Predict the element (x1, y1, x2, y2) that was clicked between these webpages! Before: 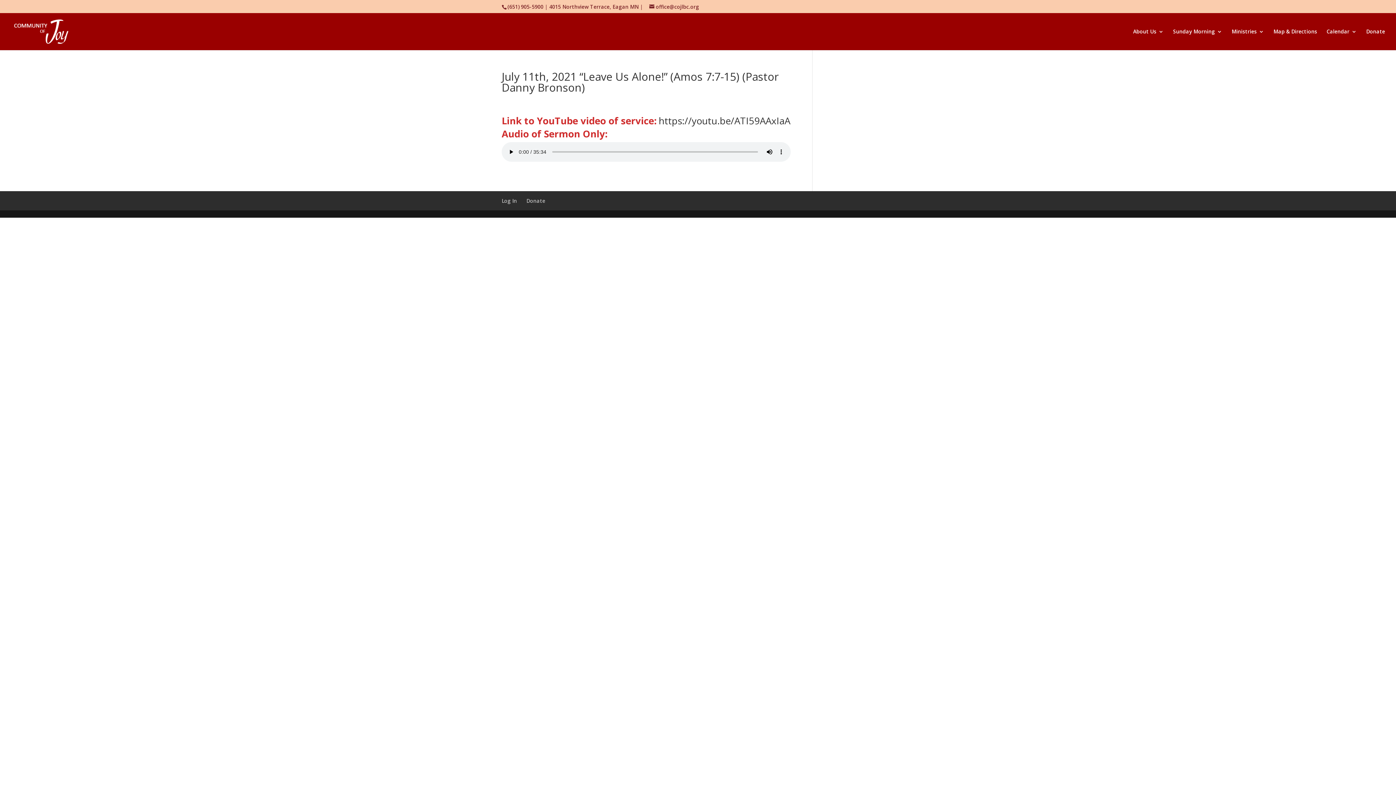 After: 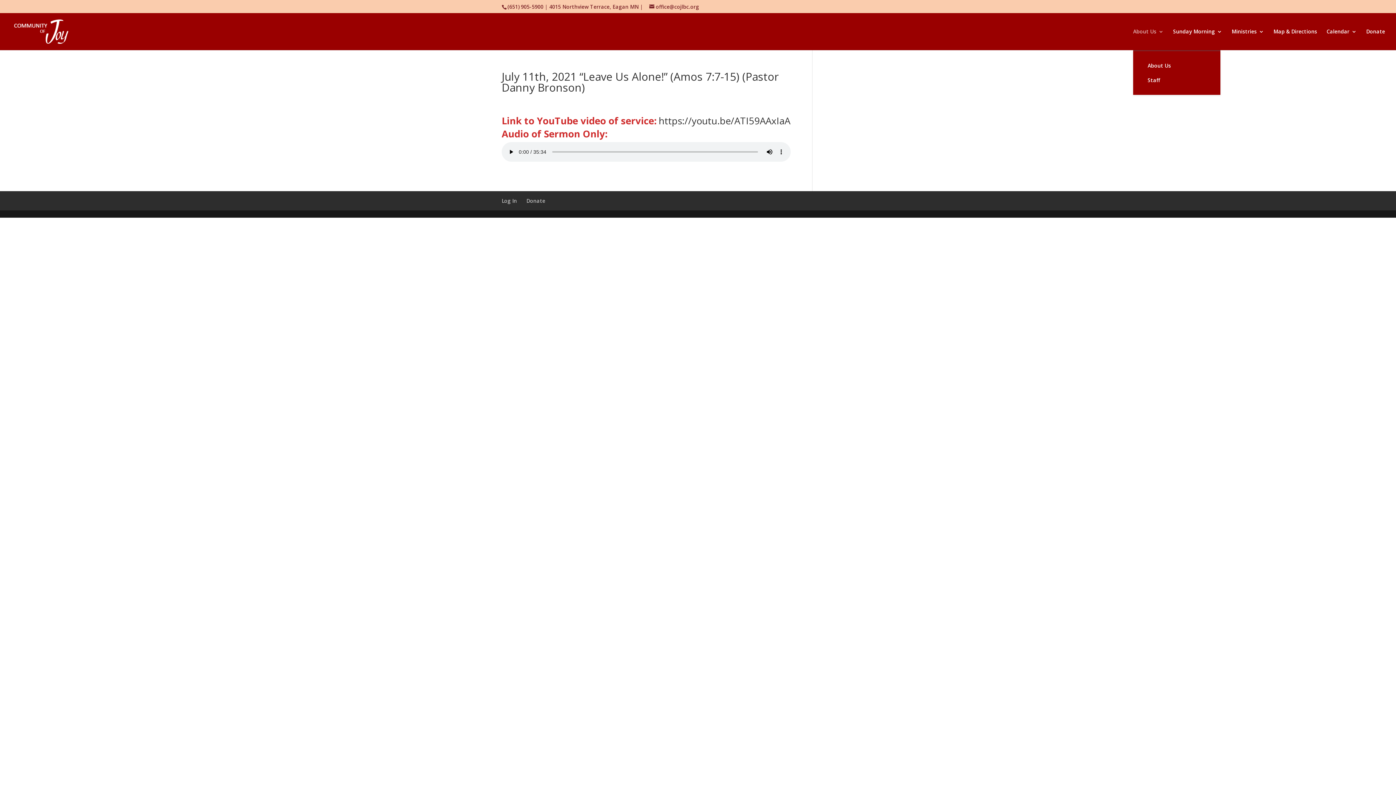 Action: bbox: (1133, 29, 1164, 50) label: About Us